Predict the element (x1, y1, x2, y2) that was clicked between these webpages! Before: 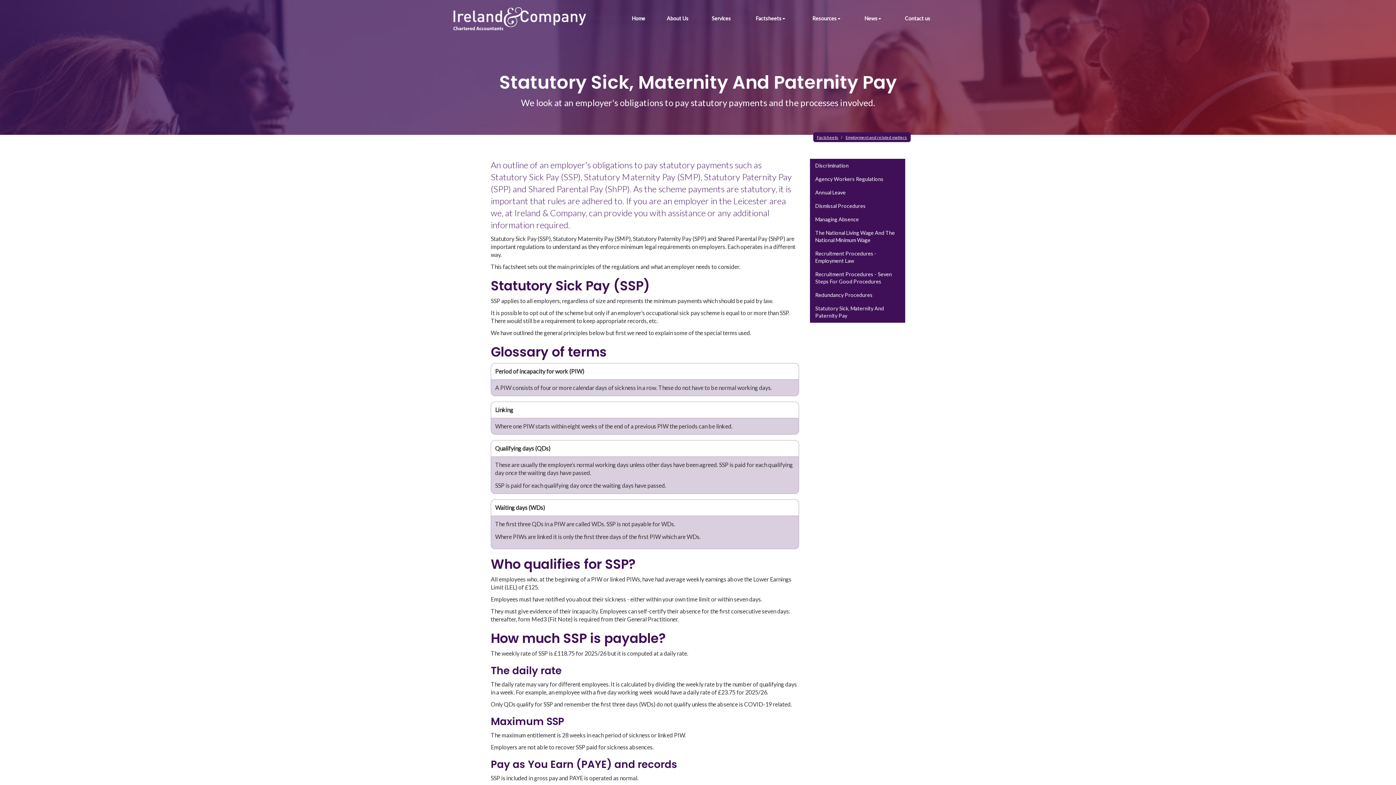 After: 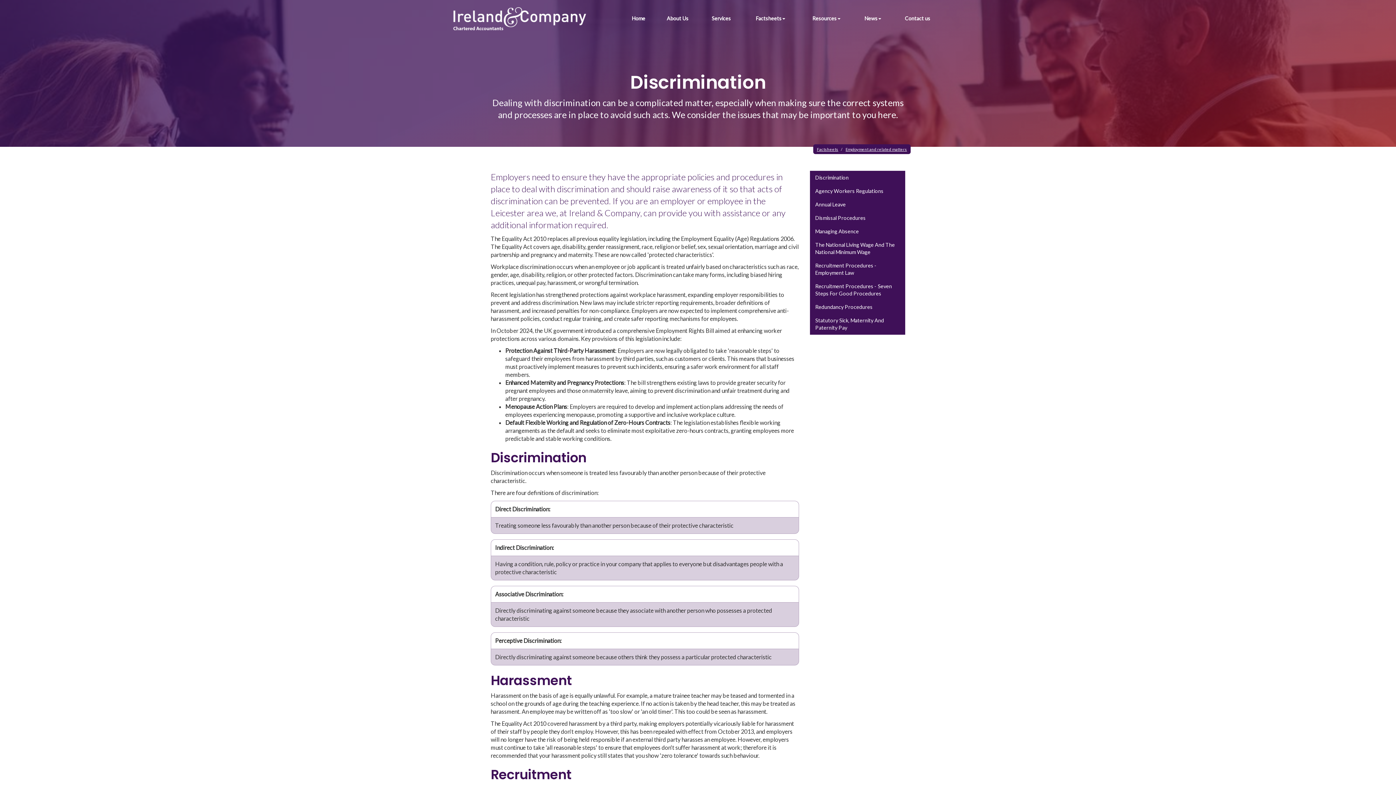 Action: bbox: (810, 158, 905, 172) label: Discrimination